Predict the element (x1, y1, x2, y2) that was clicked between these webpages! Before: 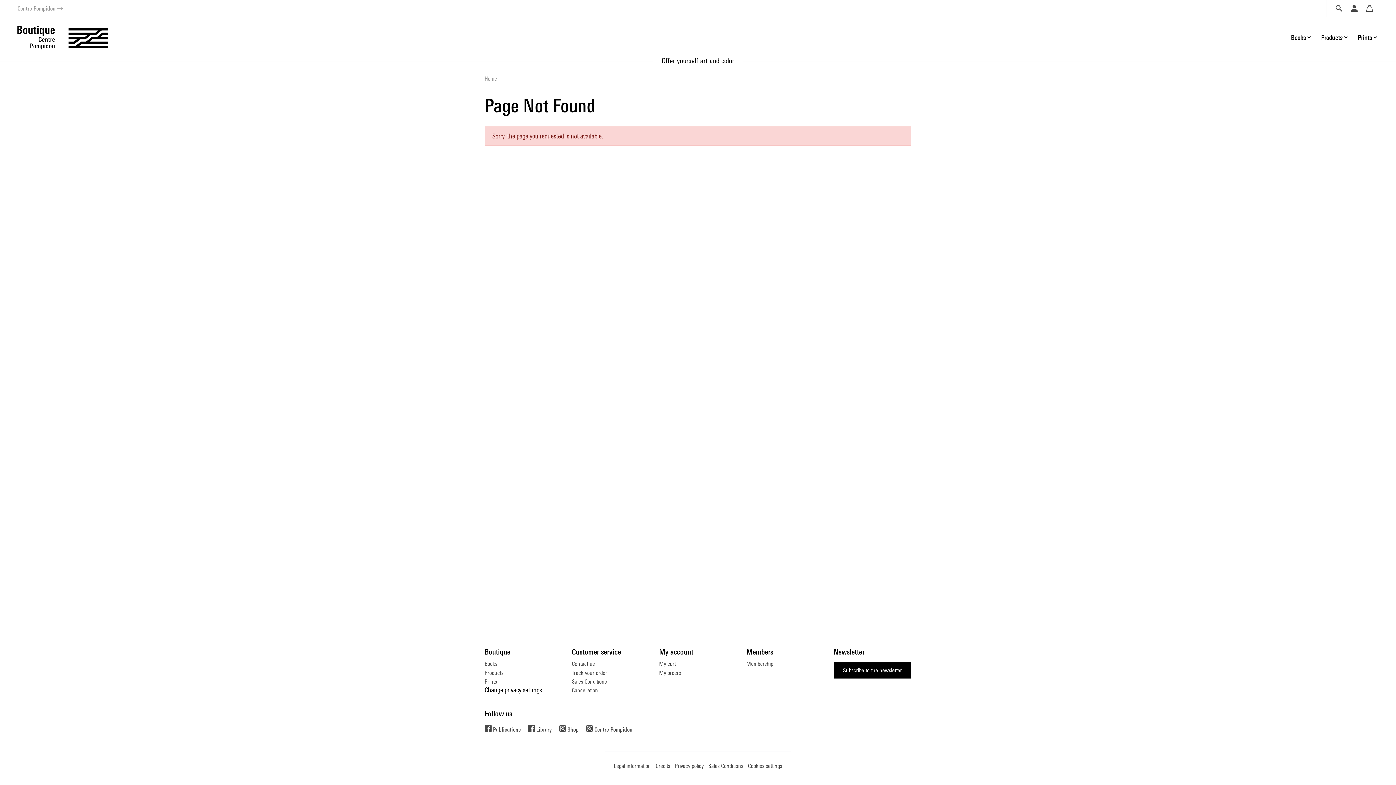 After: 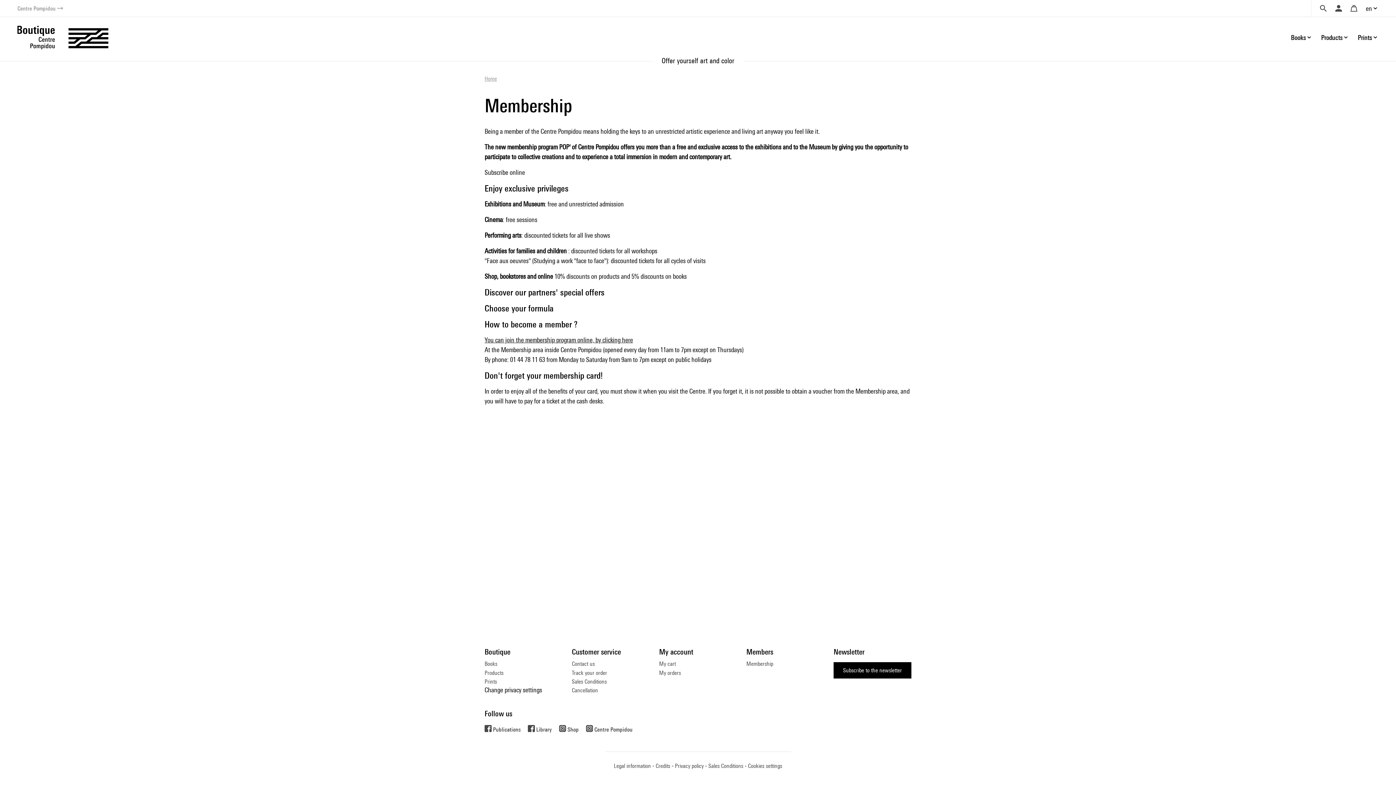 Action: label: Membership bbox: (746, 660, 773, 667)